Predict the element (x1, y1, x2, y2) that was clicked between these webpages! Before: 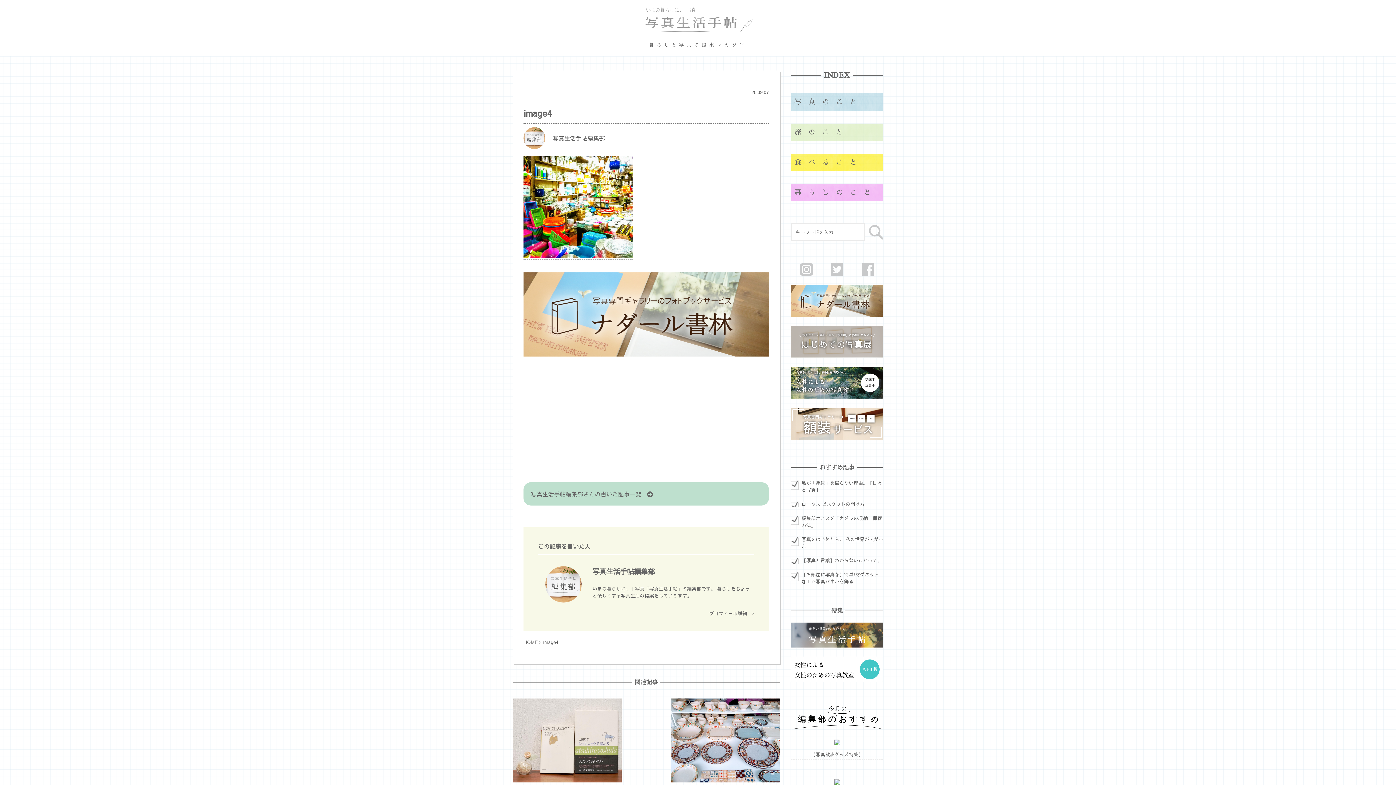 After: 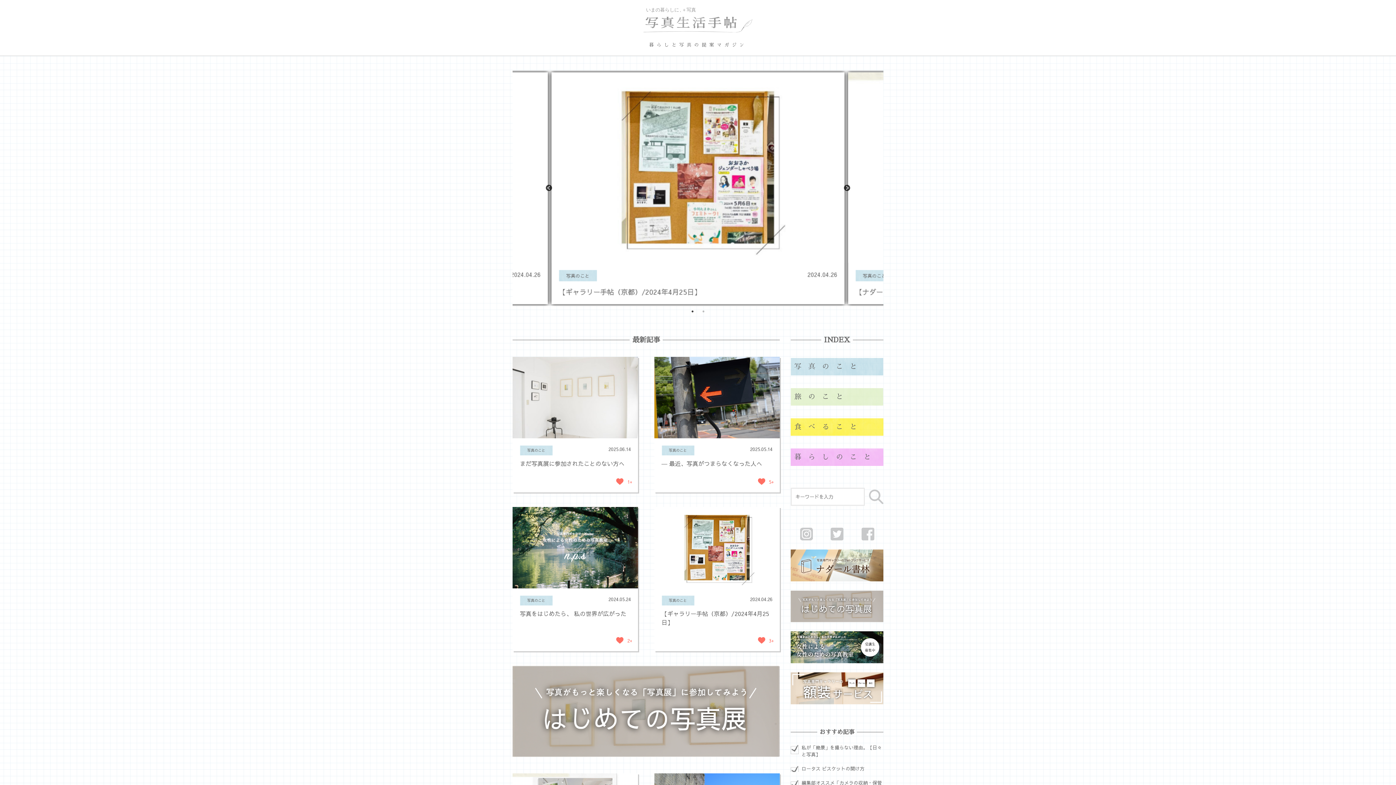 Action: bbox: (643, 25, 752, 33)